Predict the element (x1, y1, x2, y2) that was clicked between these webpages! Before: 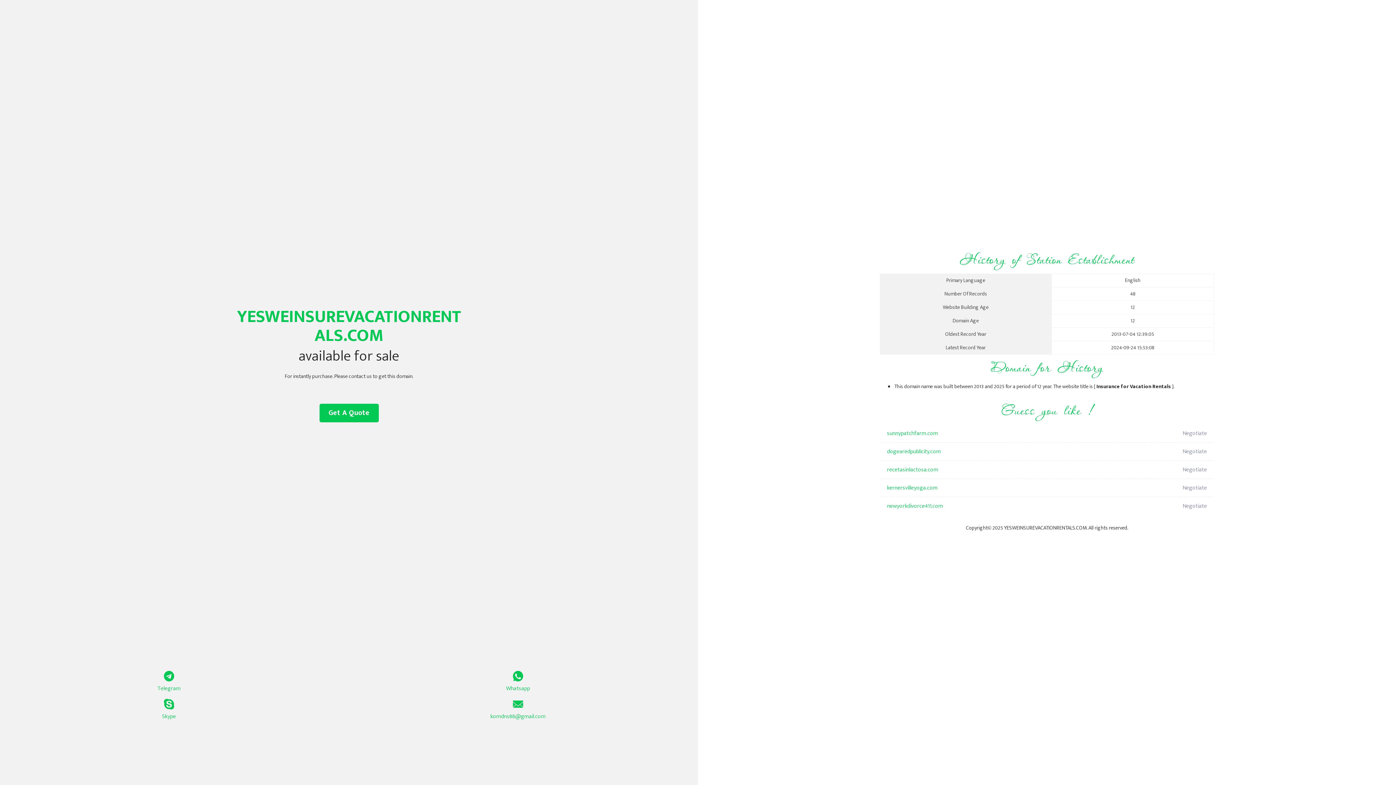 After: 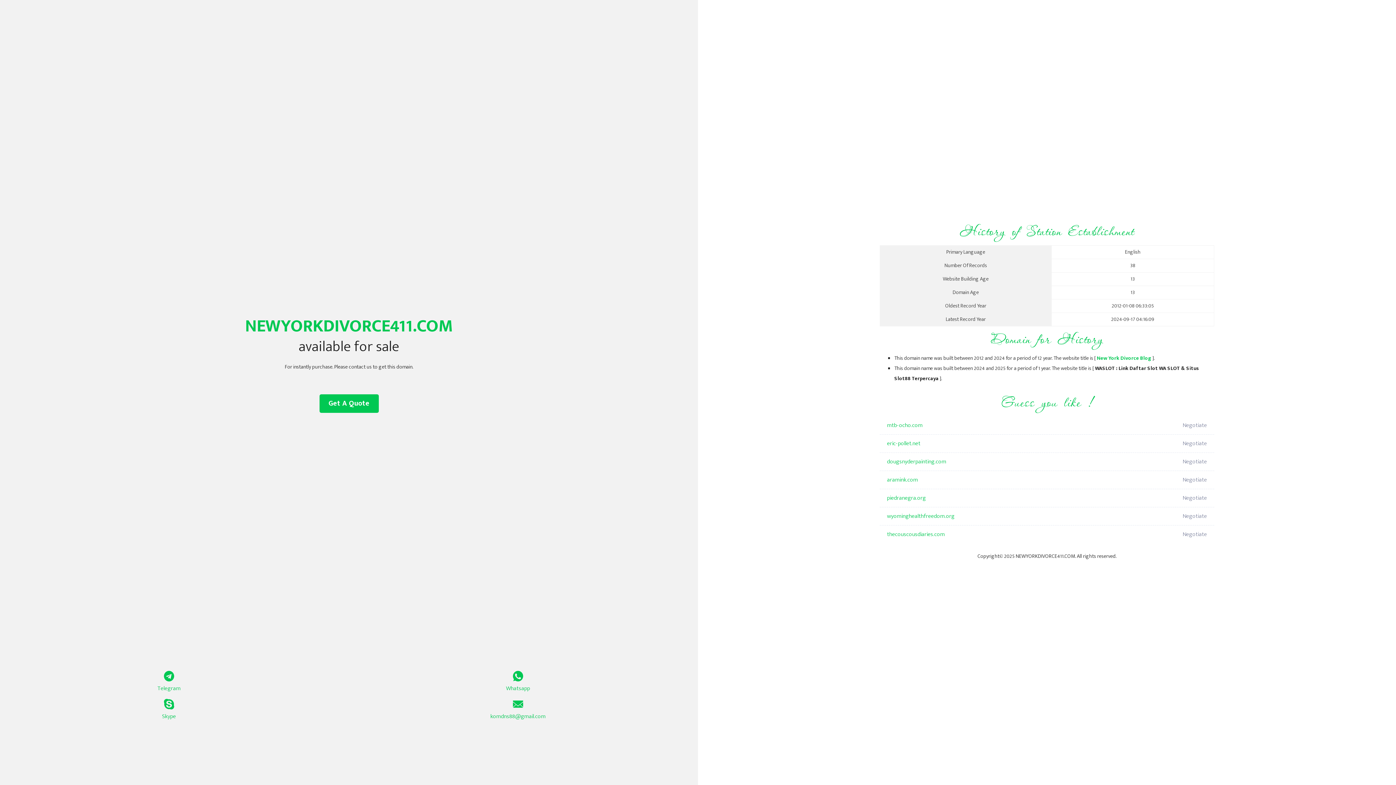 Action: label: newyorkdivorce411.com bbox: (887, 497, 1098, 515)